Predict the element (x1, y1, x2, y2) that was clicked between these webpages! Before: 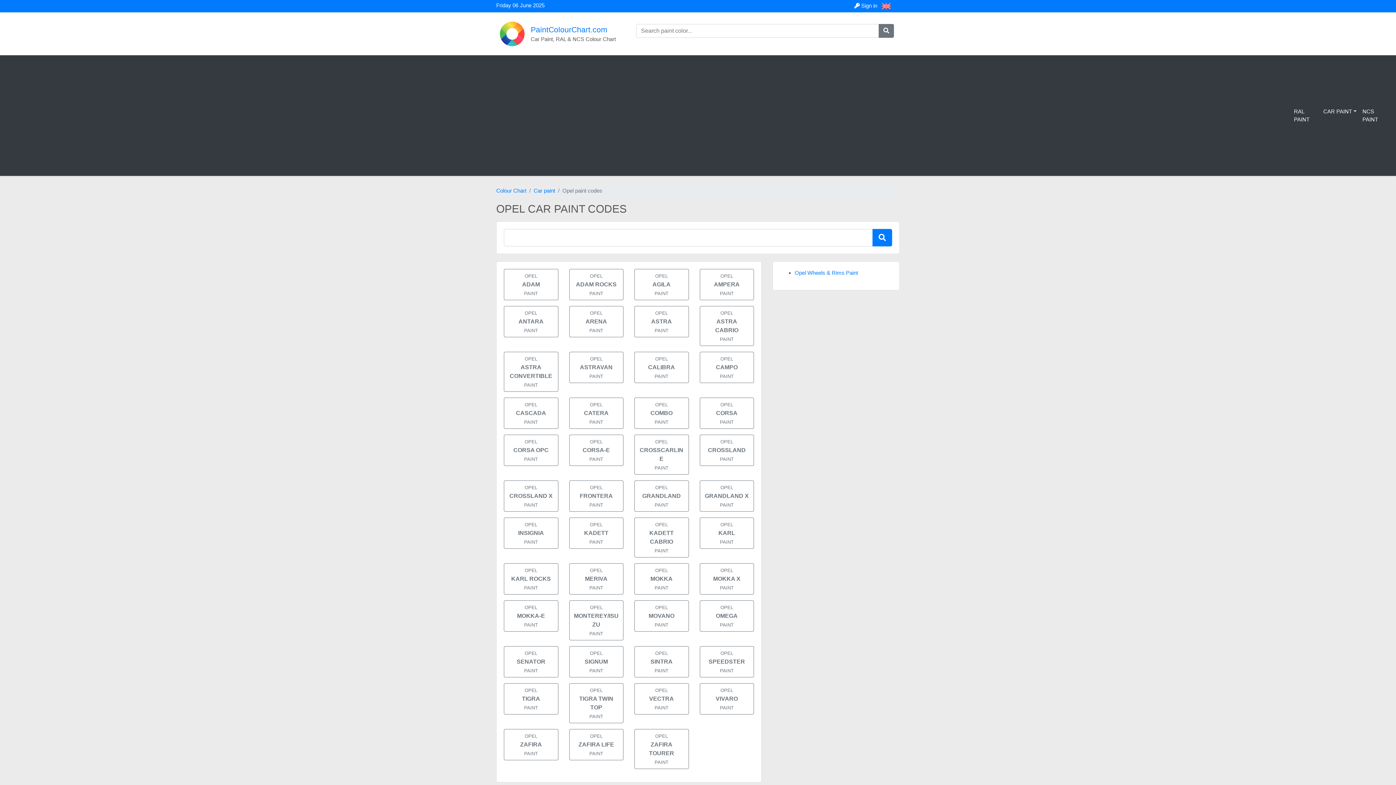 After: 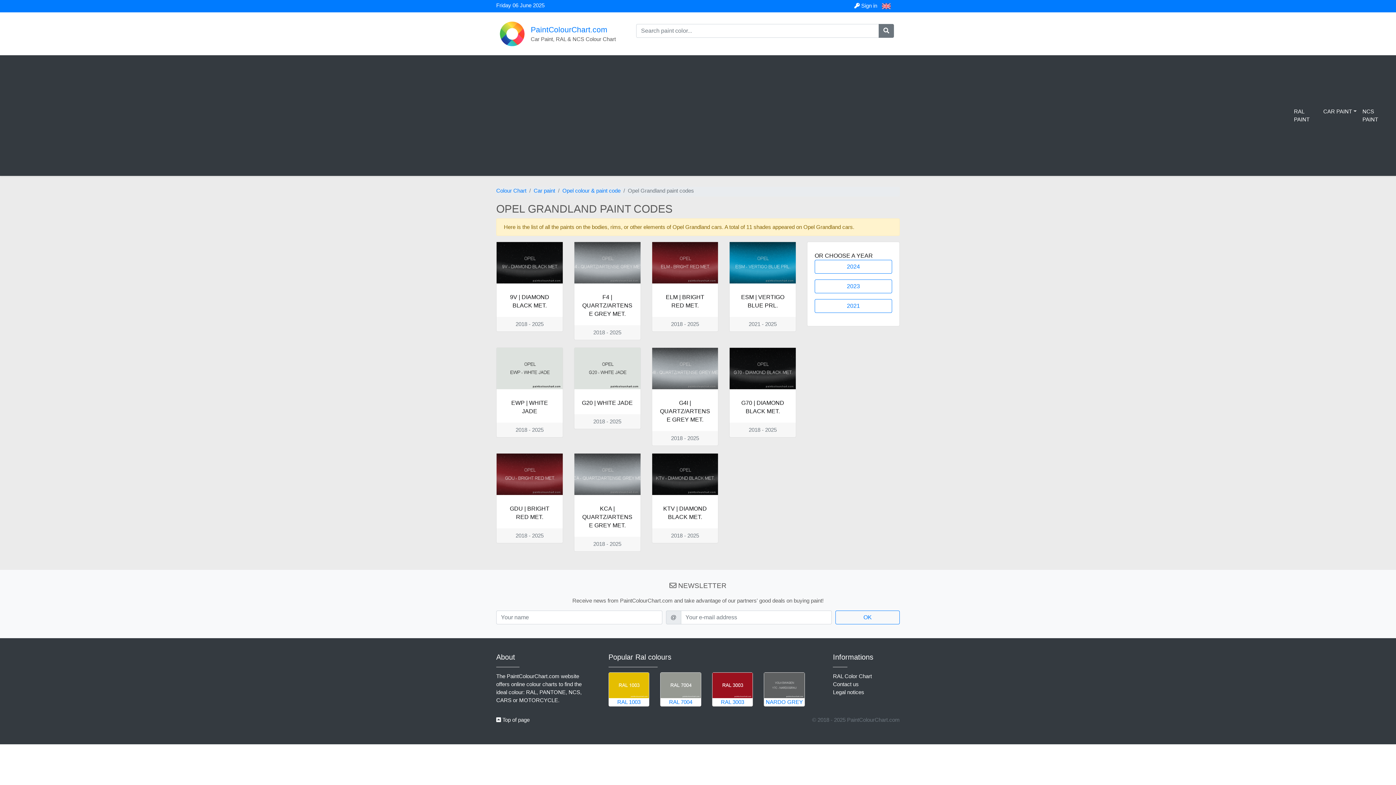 Action: bbox: (634, 480, 688, 512) label: OPEL
GRANDLAND
PAINT